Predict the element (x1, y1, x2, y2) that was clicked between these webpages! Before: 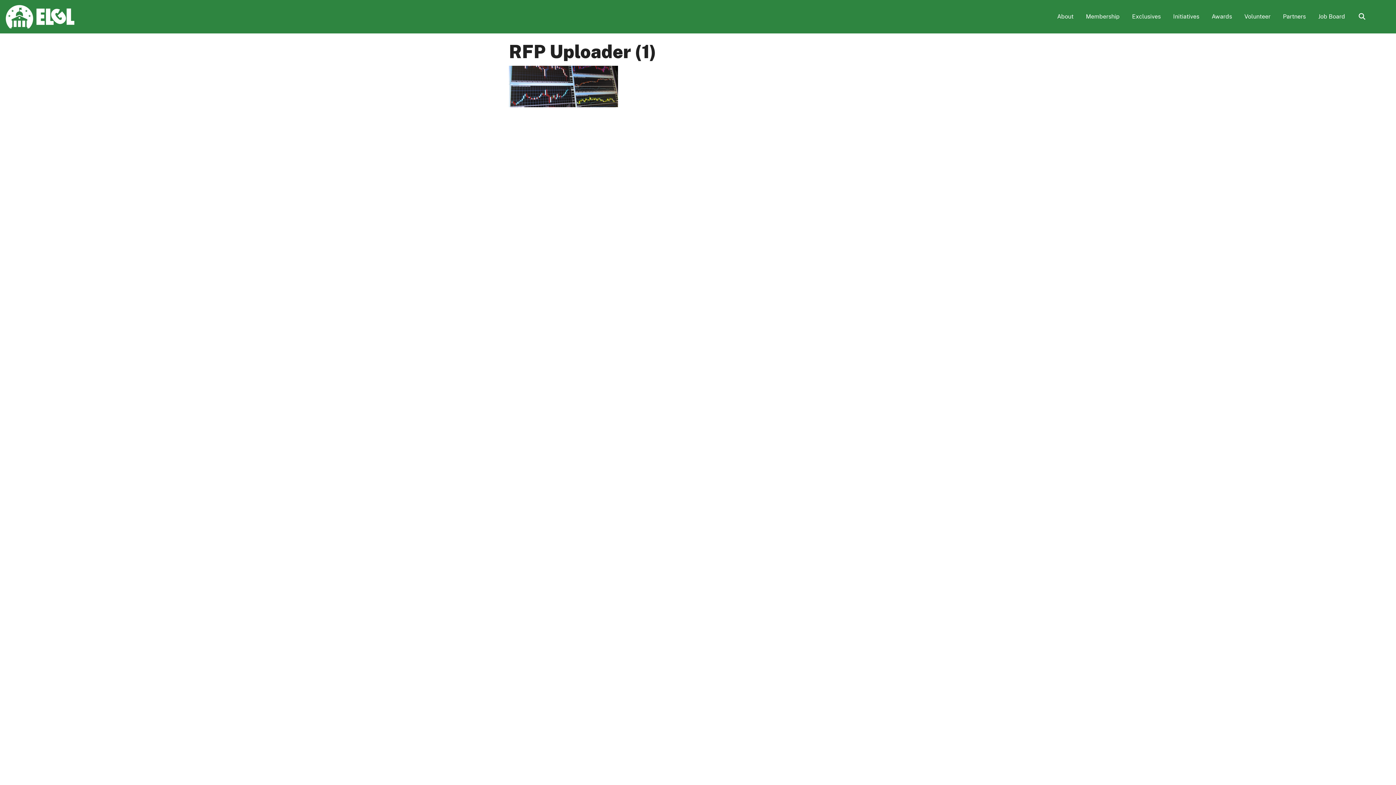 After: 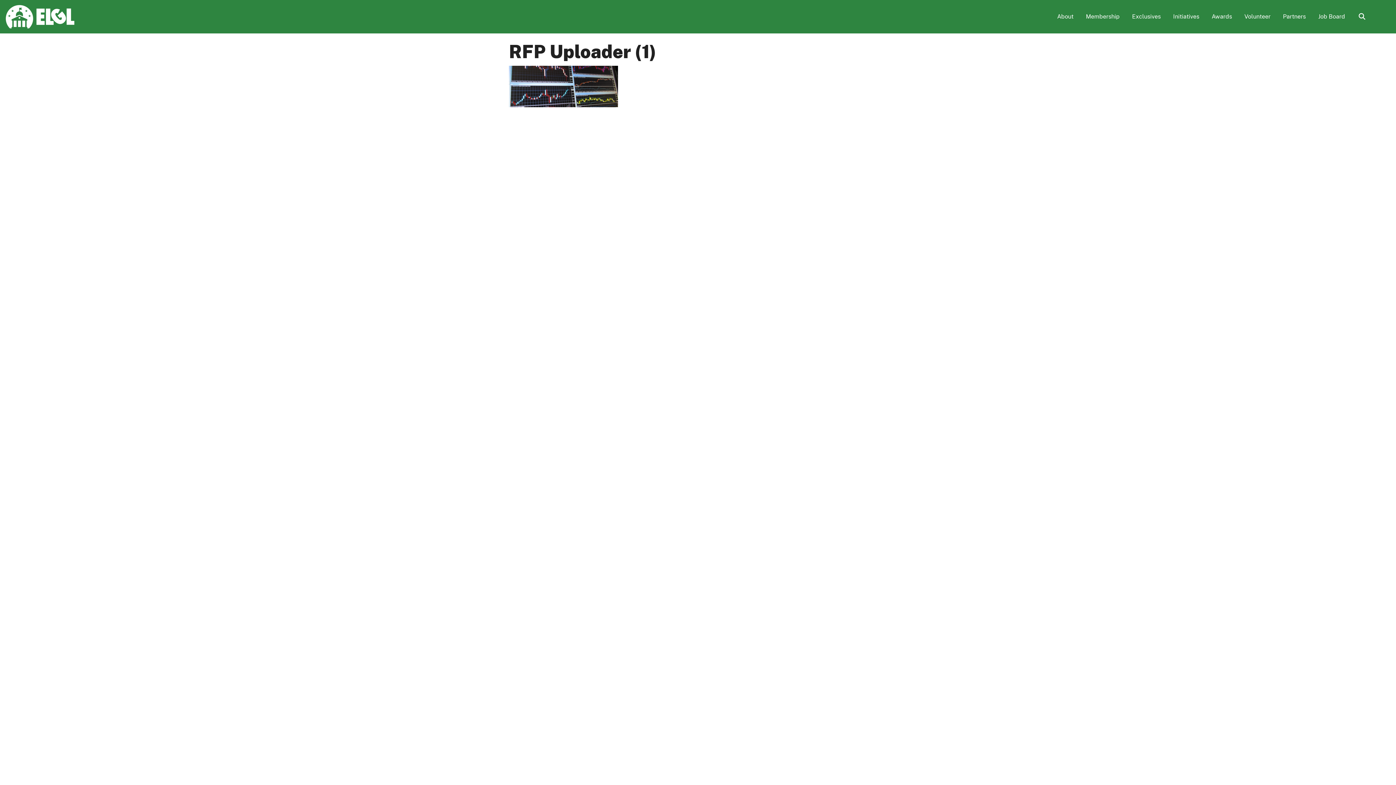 Action: bbox: (509, 82, 618, 89)